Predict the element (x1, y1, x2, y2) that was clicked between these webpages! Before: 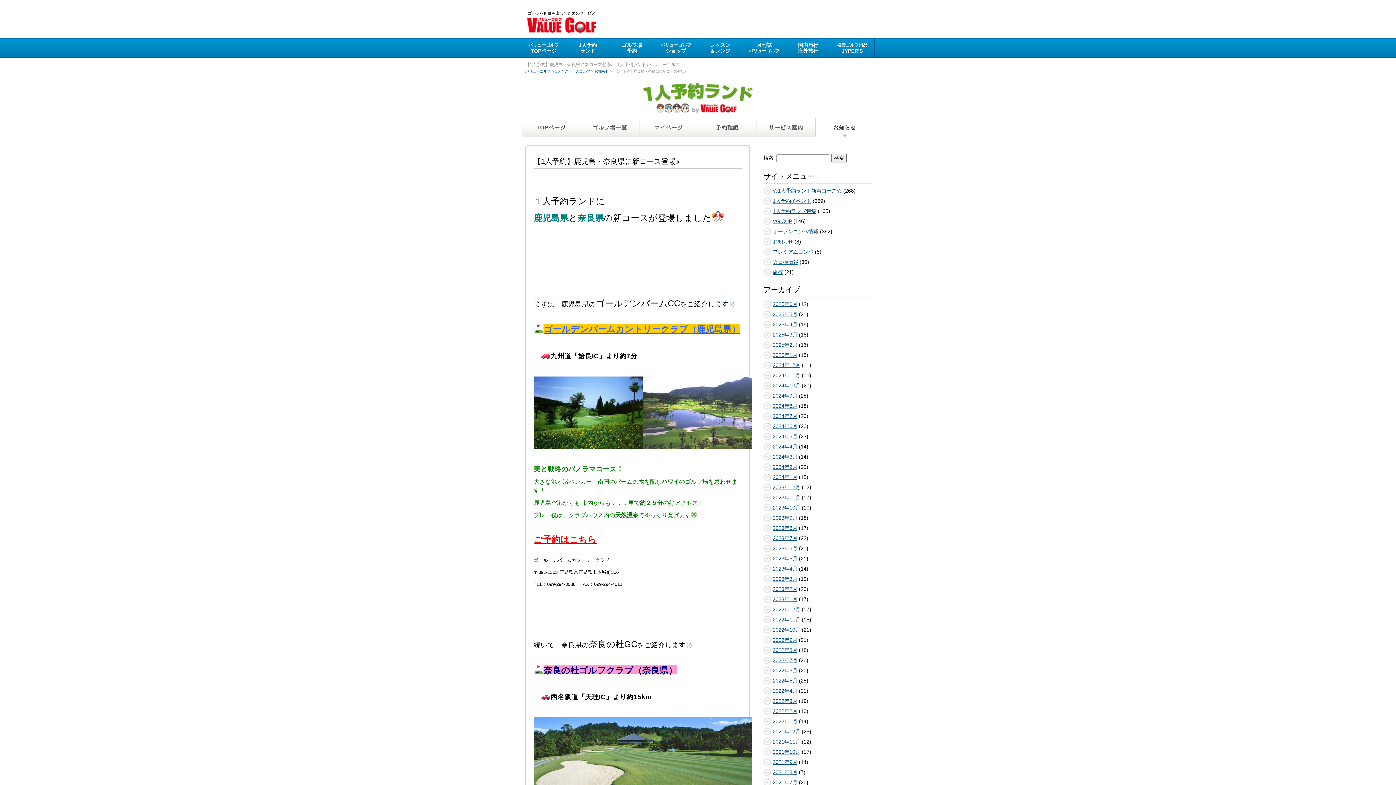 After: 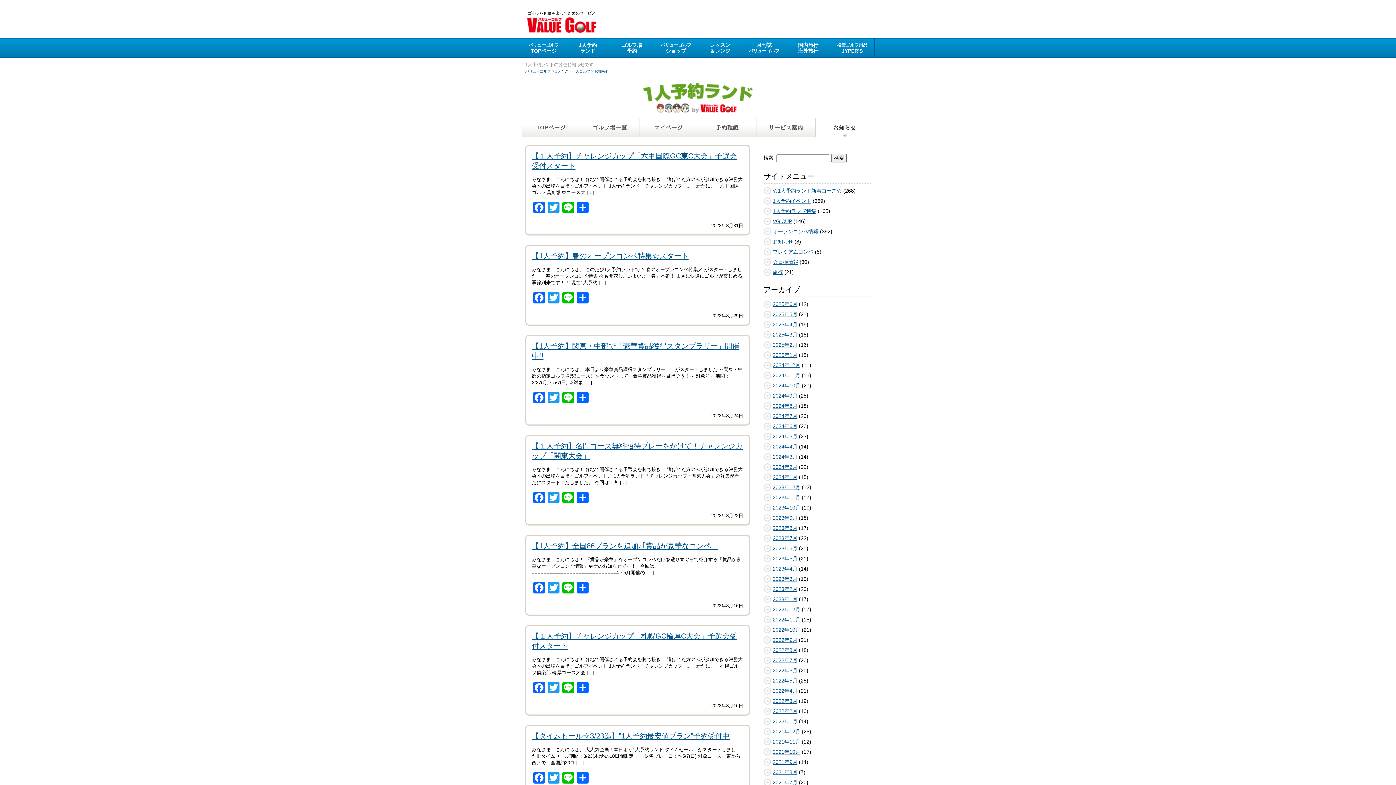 Action: bbox: (772, 576, 797, 582) label: 2023年3月